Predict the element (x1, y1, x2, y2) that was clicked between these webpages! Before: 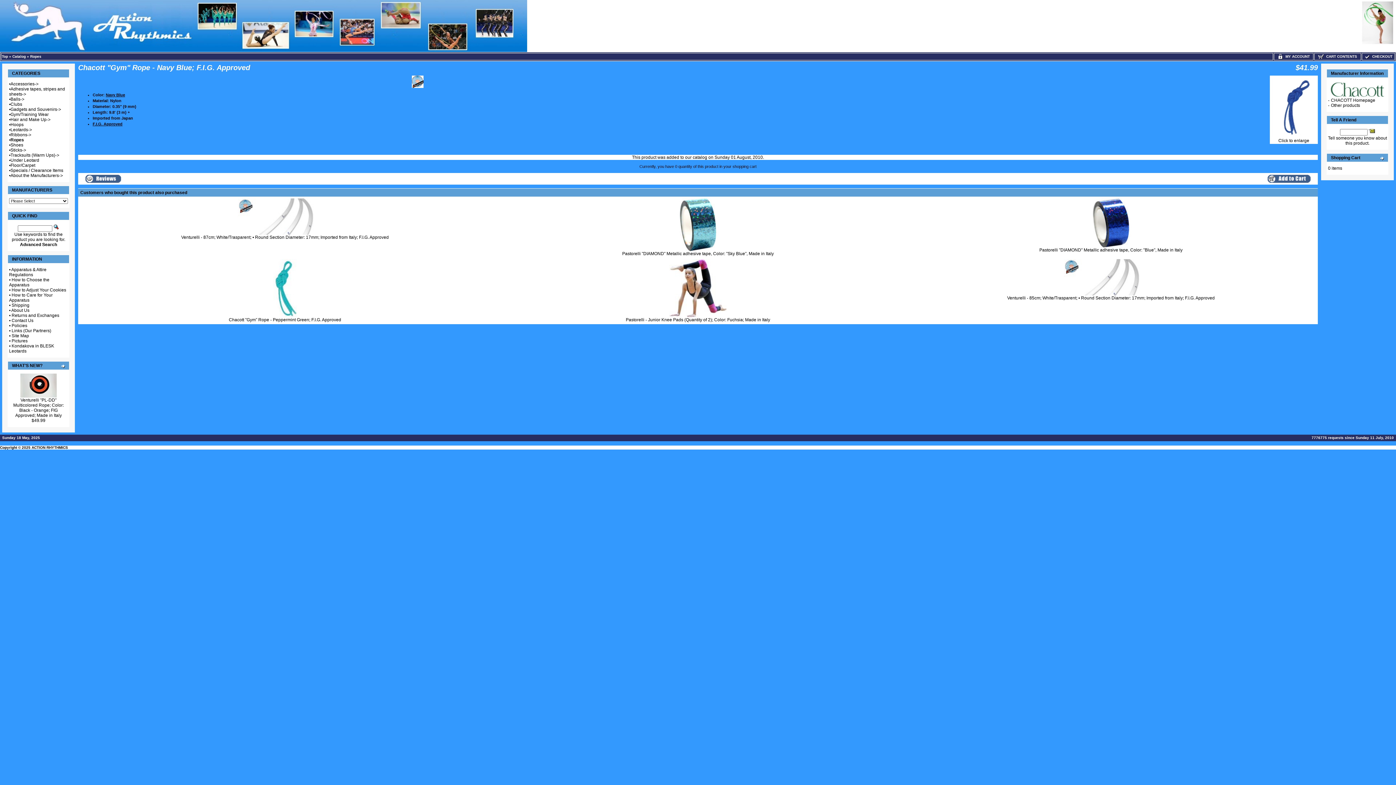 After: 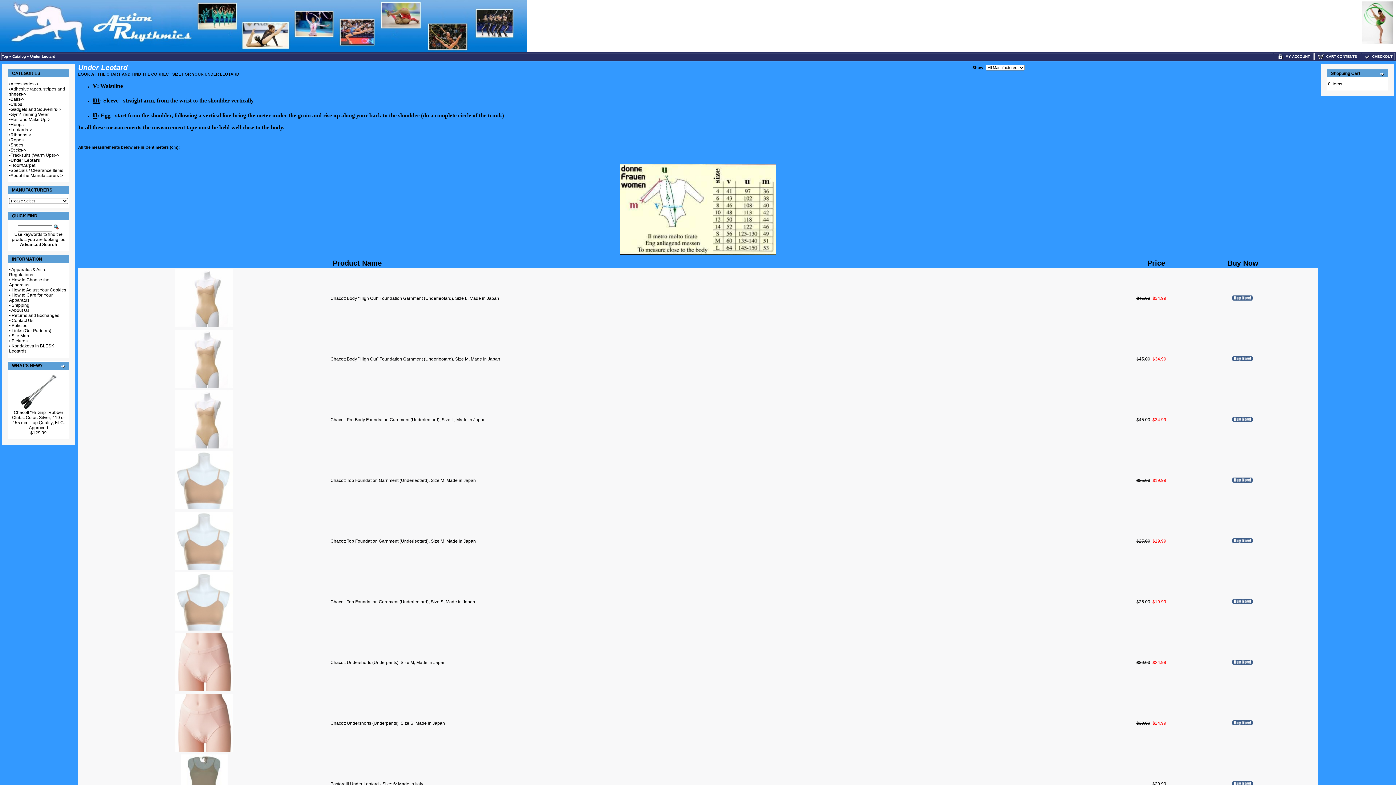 Action: label: Under Leotard bbox: (10, 157, 39, 162)